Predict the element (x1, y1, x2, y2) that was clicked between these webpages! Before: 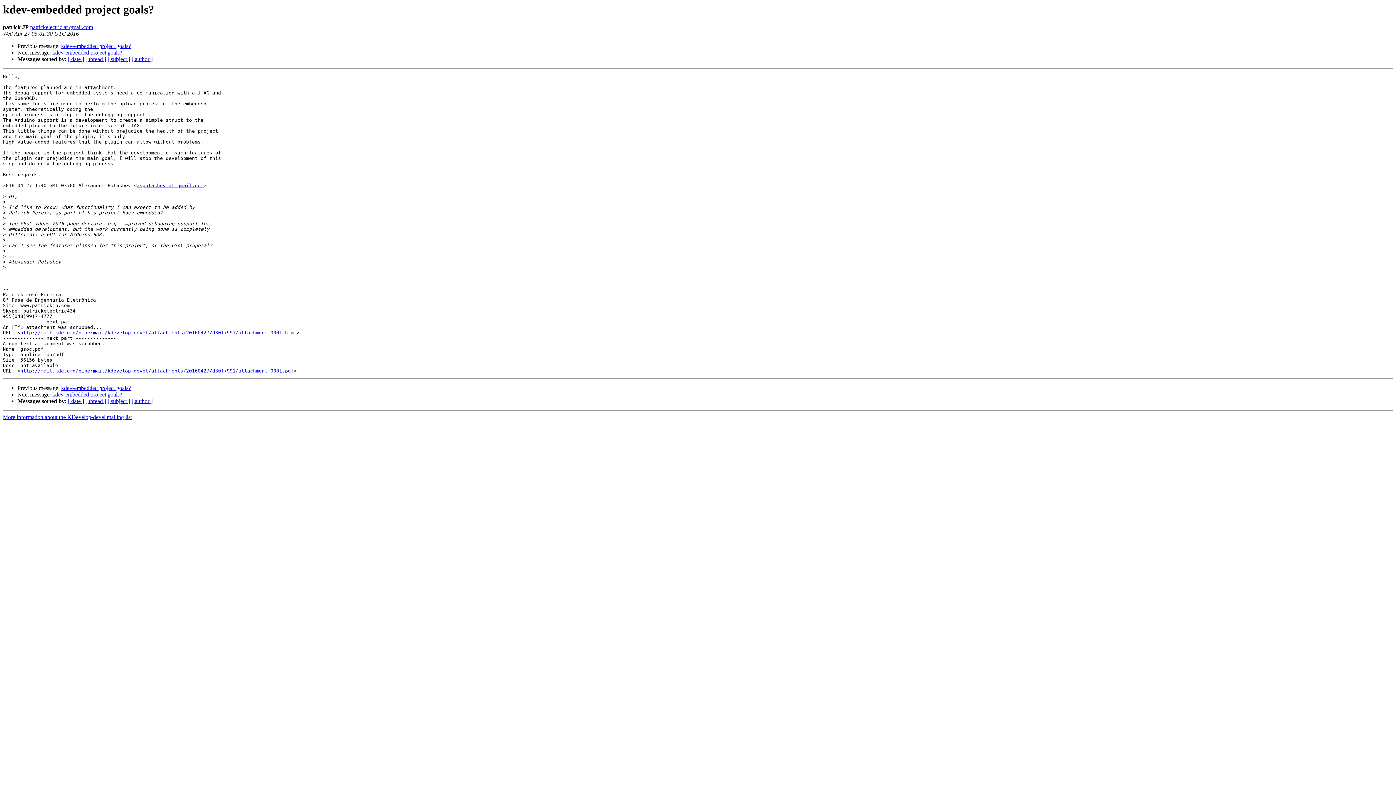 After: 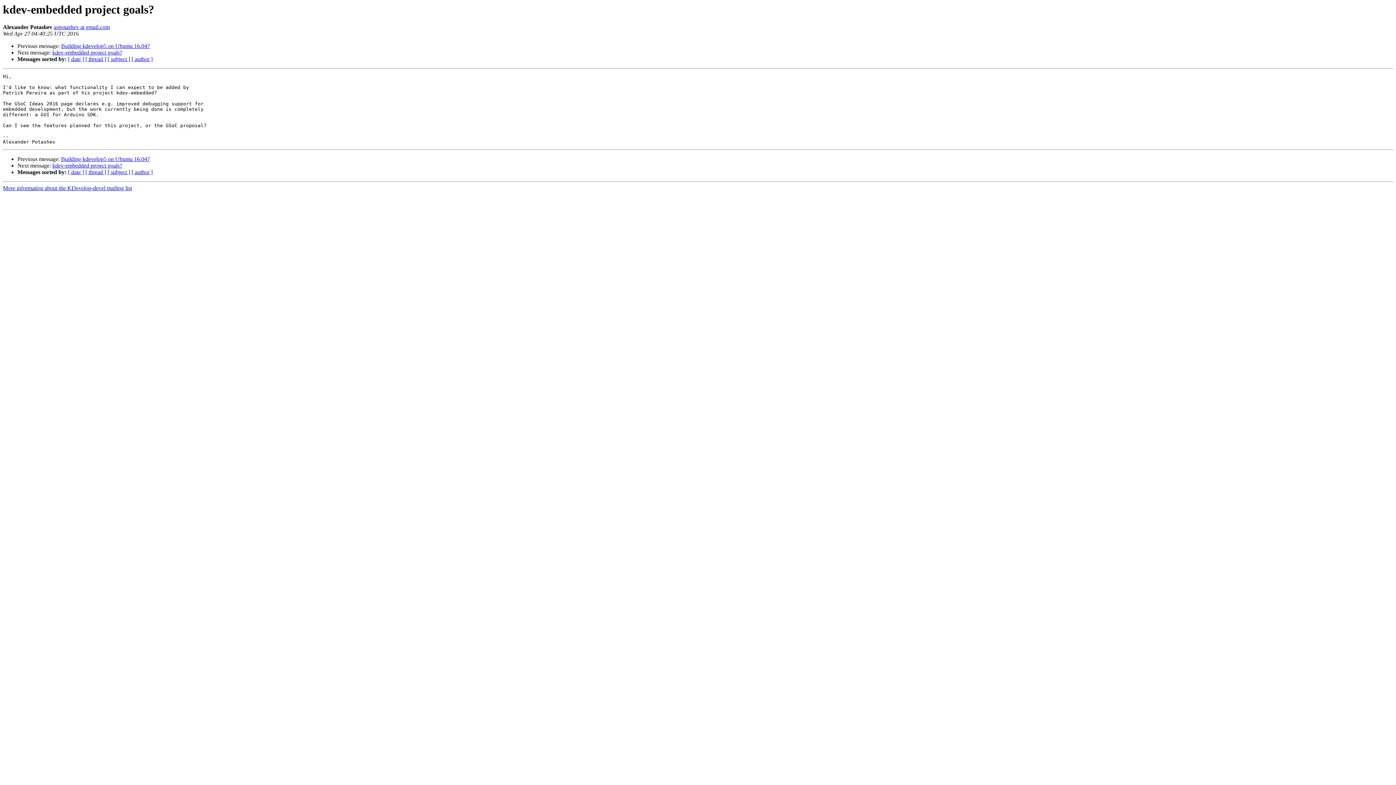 Action: bbox: (61, 43, 130, 49) label: kdev-embedded project goals?